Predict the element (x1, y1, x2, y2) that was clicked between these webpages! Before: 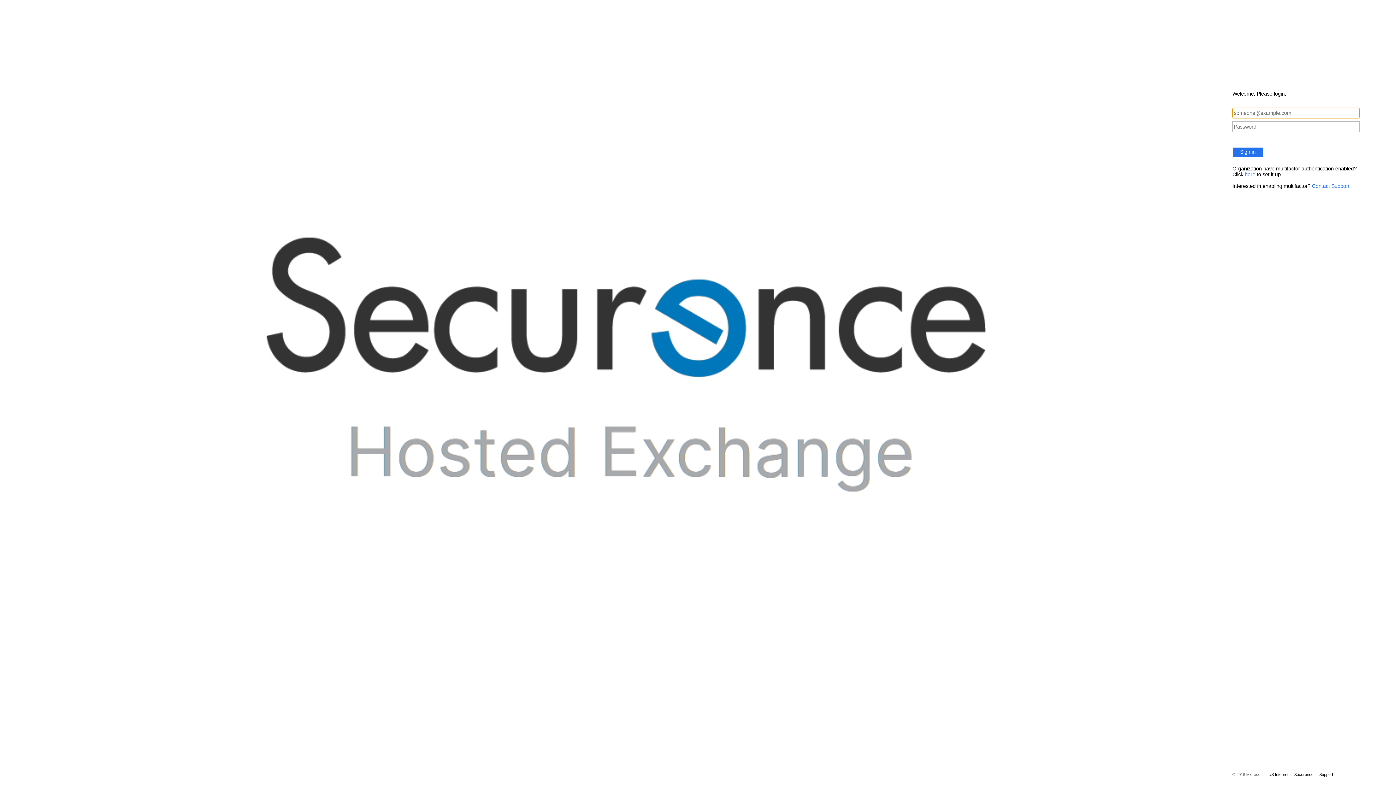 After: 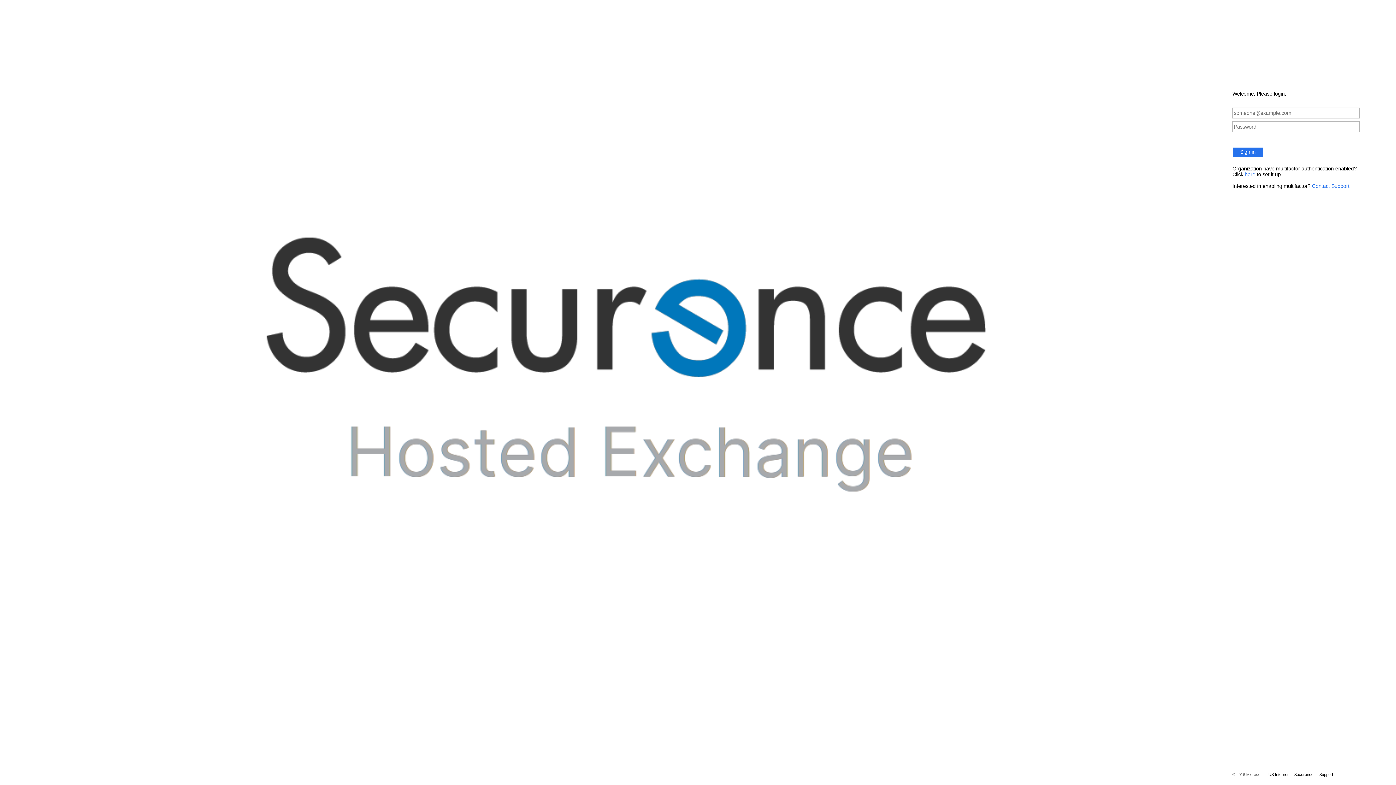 Action: label: here bbox: (1245, 171, 1255, 177)